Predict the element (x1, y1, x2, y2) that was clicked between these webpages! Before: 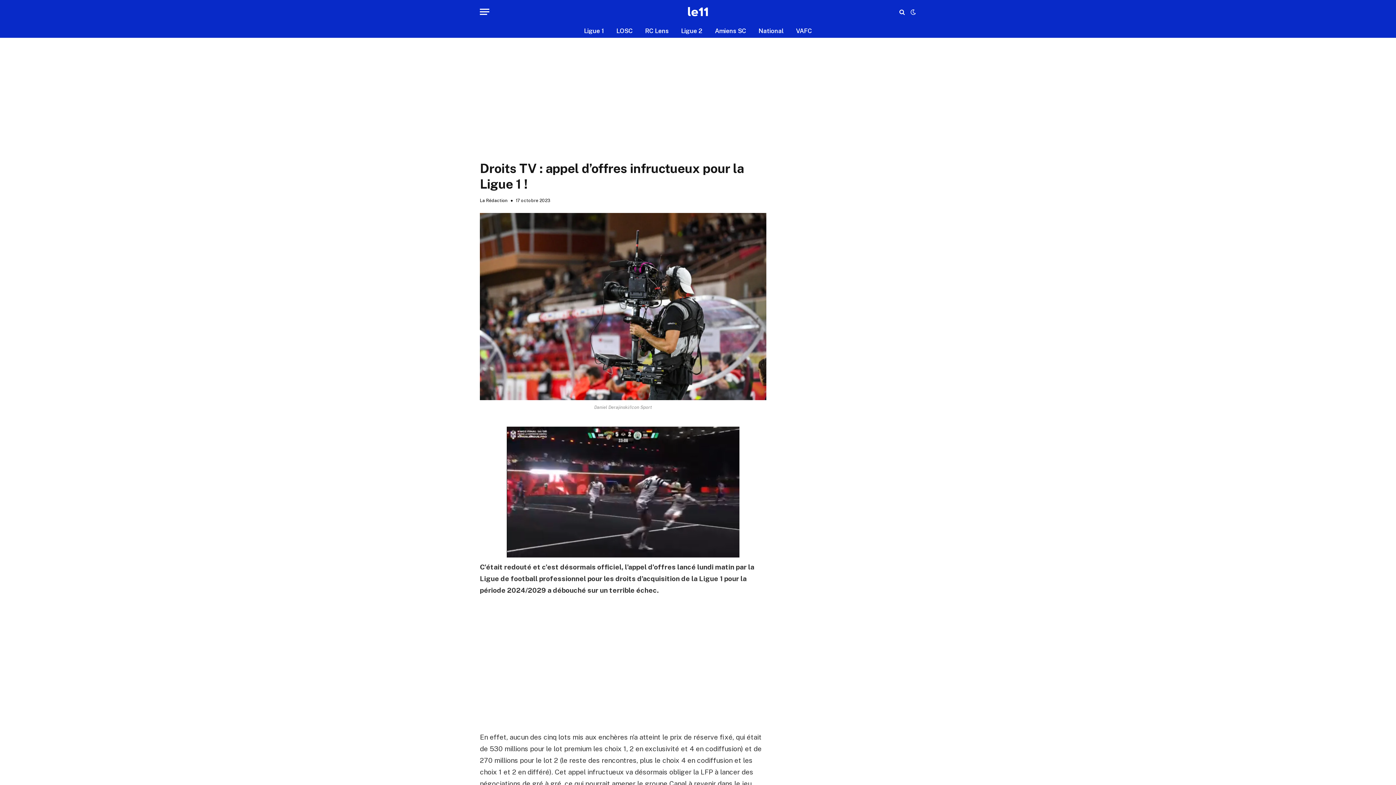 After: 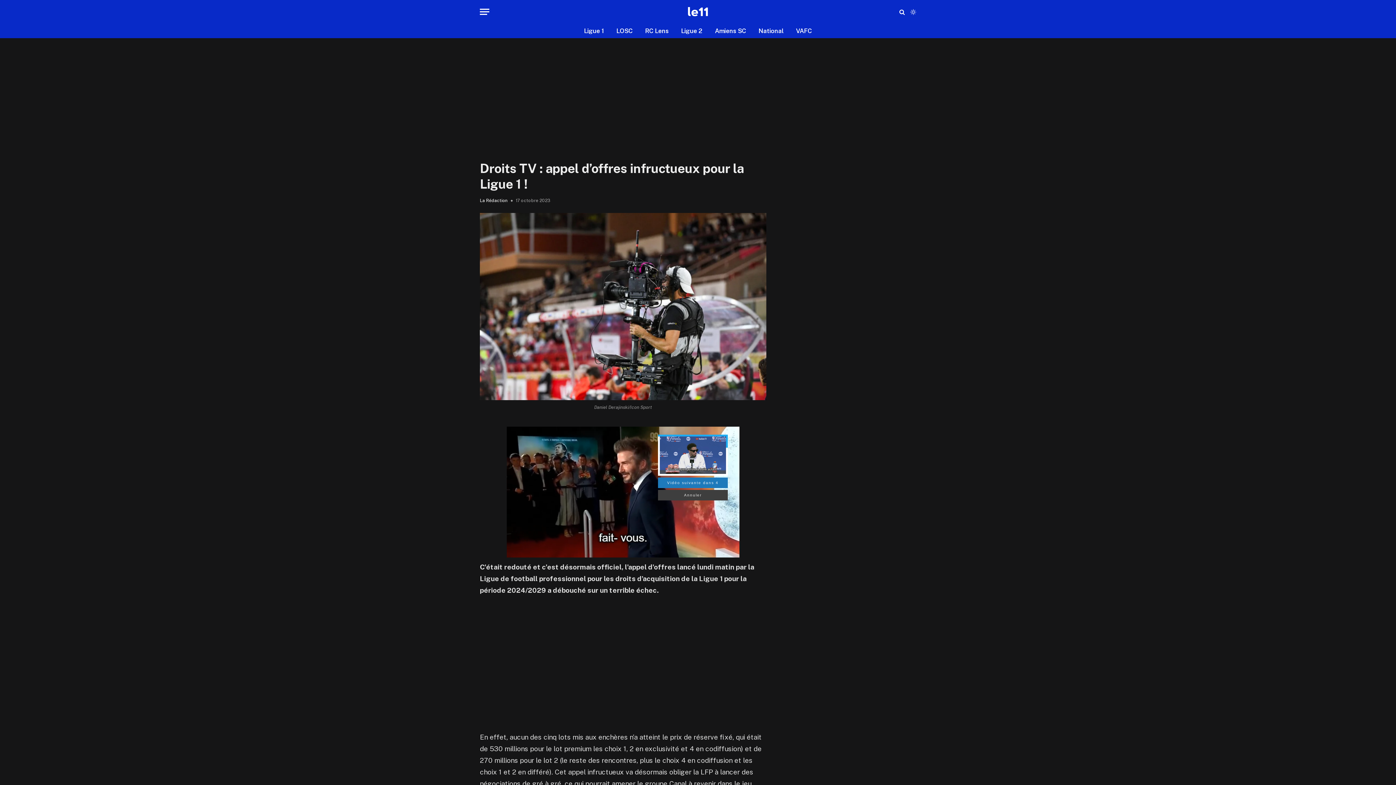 Action: bbox: (909, 8, 916, 14)